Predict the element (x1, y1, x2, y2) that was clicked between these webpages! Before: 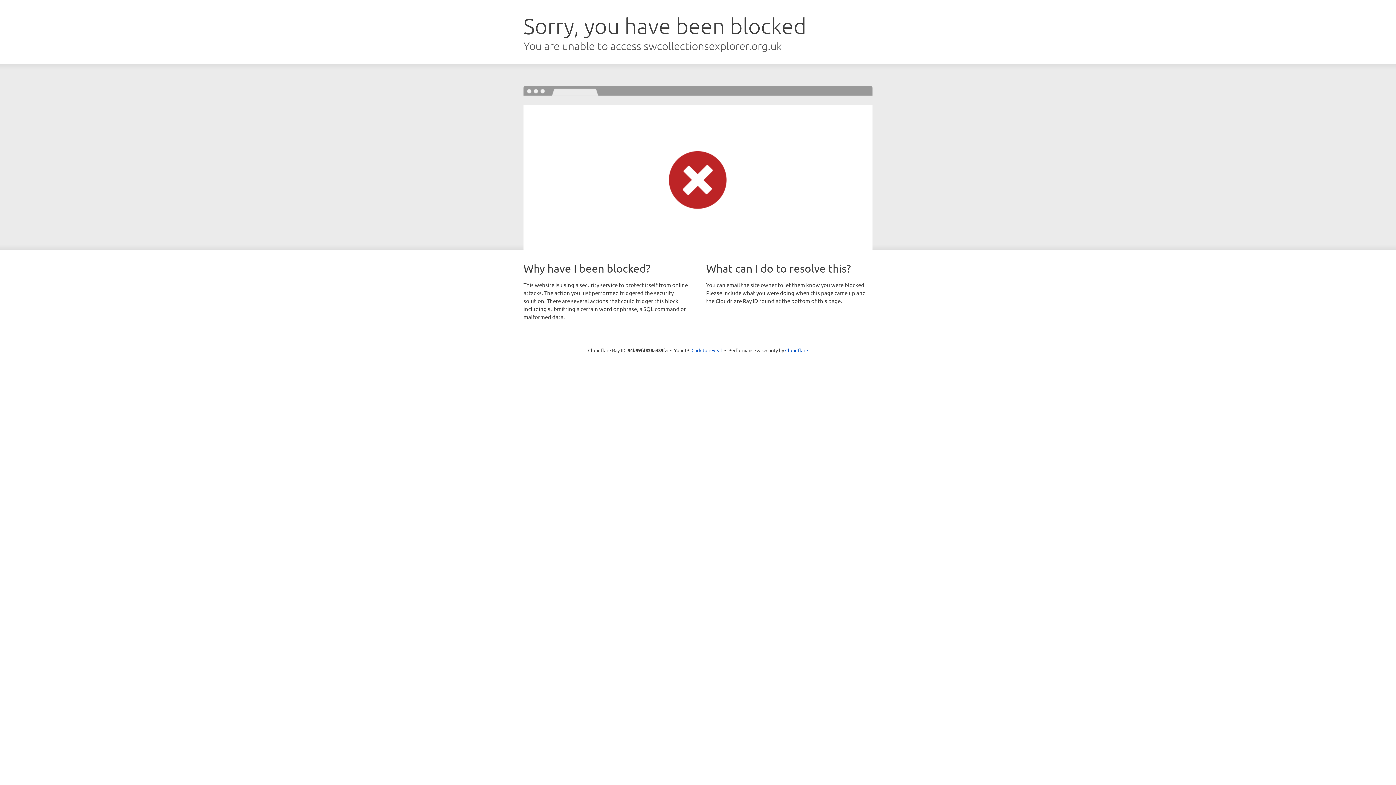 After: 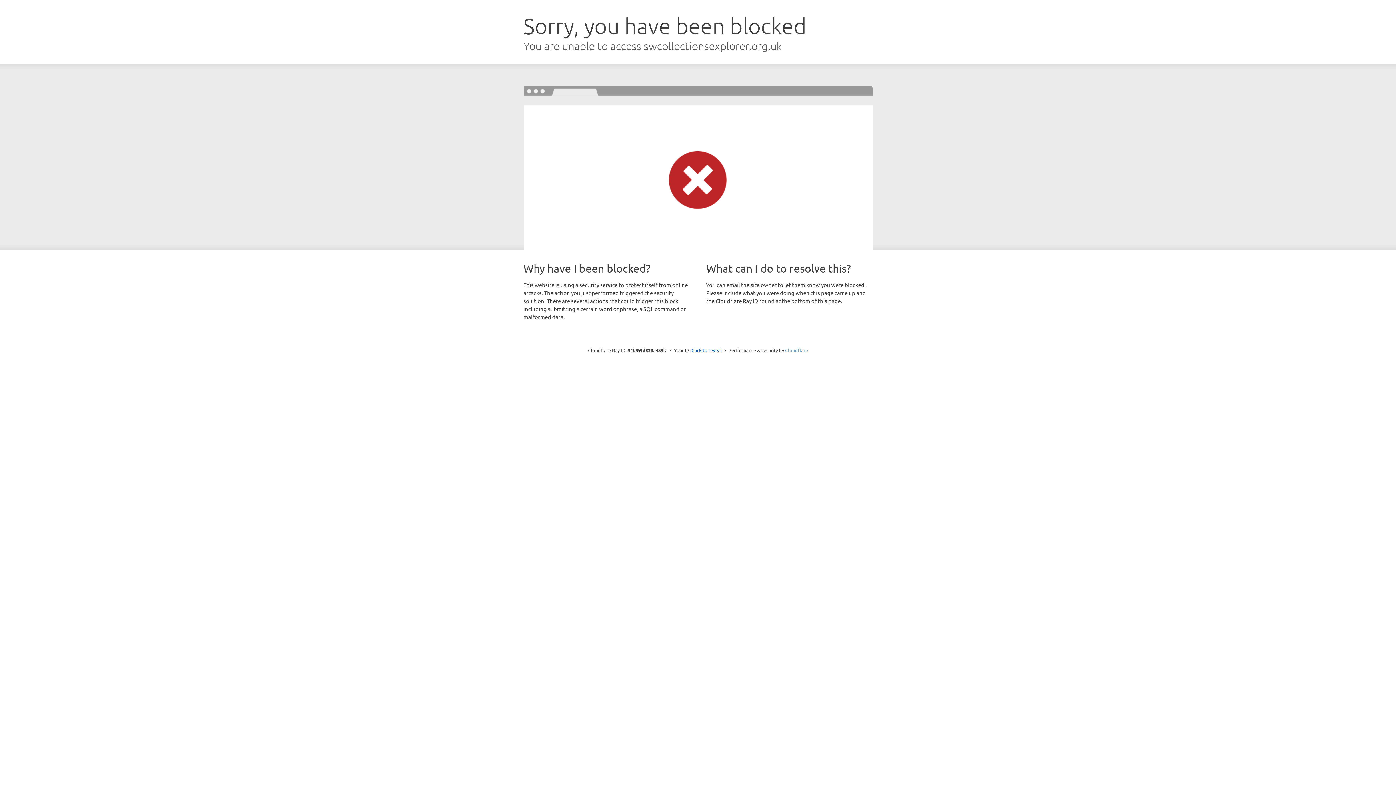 Action: label: Cloudflare bbox: (785, 347, 808, 353)